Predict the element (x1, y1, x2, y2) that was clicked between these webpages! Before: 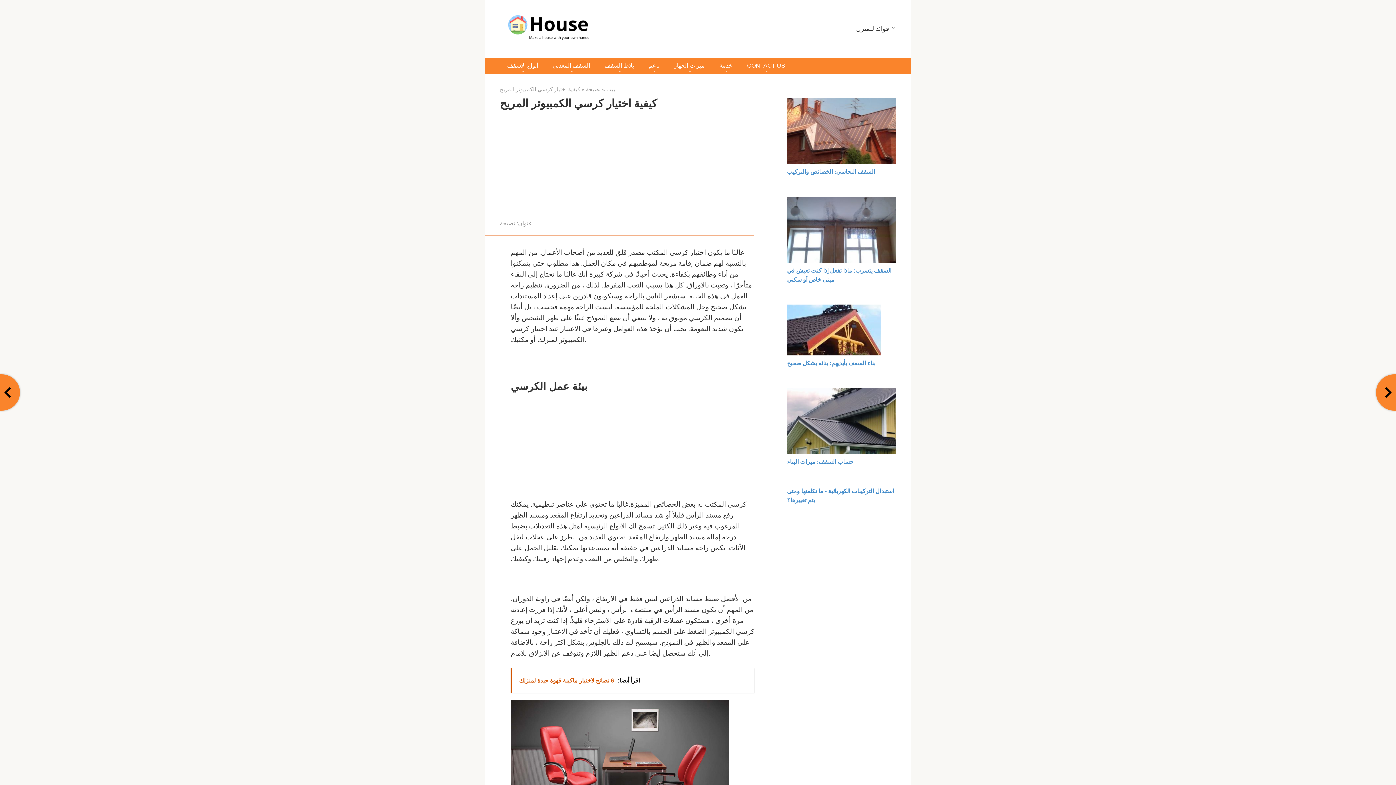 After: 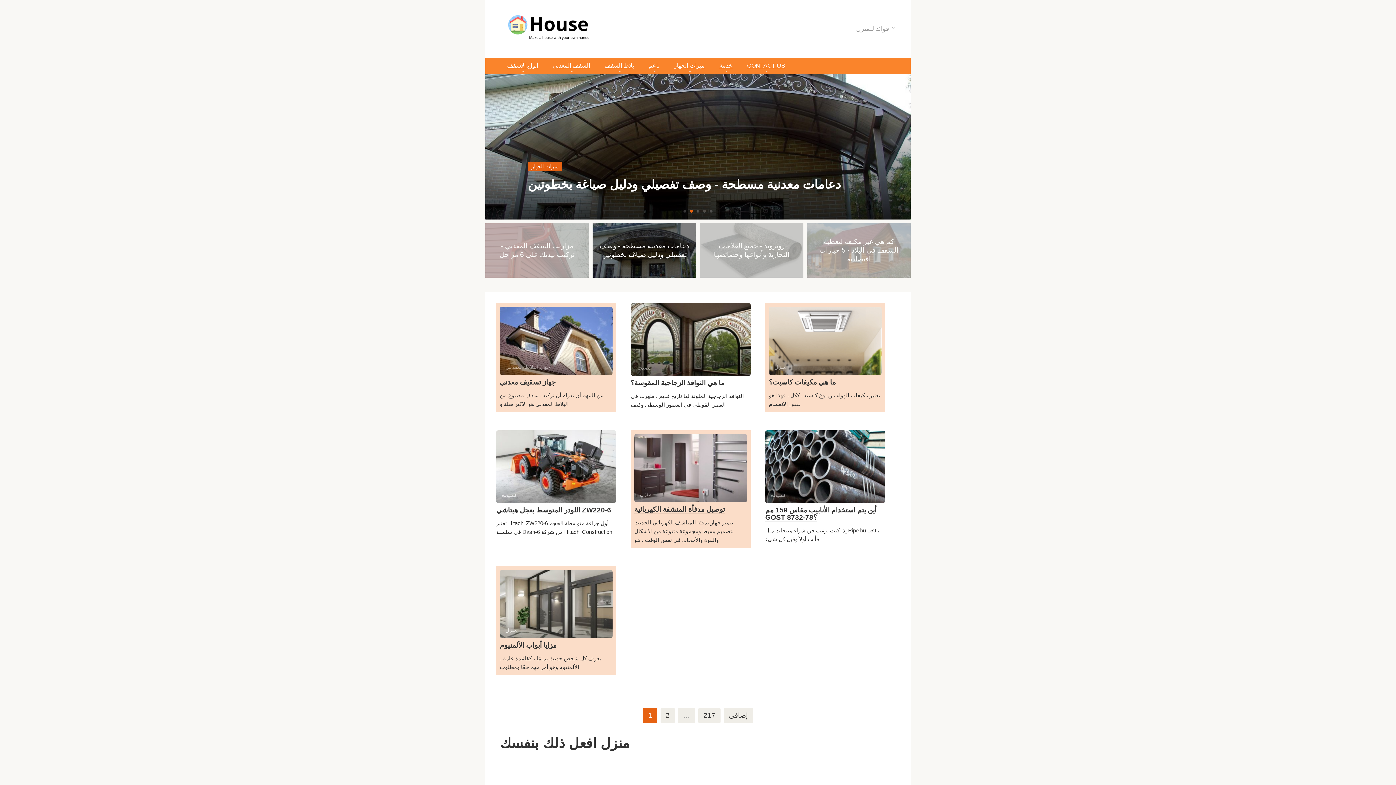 Action: bbox: (500, 37, 601, 45)